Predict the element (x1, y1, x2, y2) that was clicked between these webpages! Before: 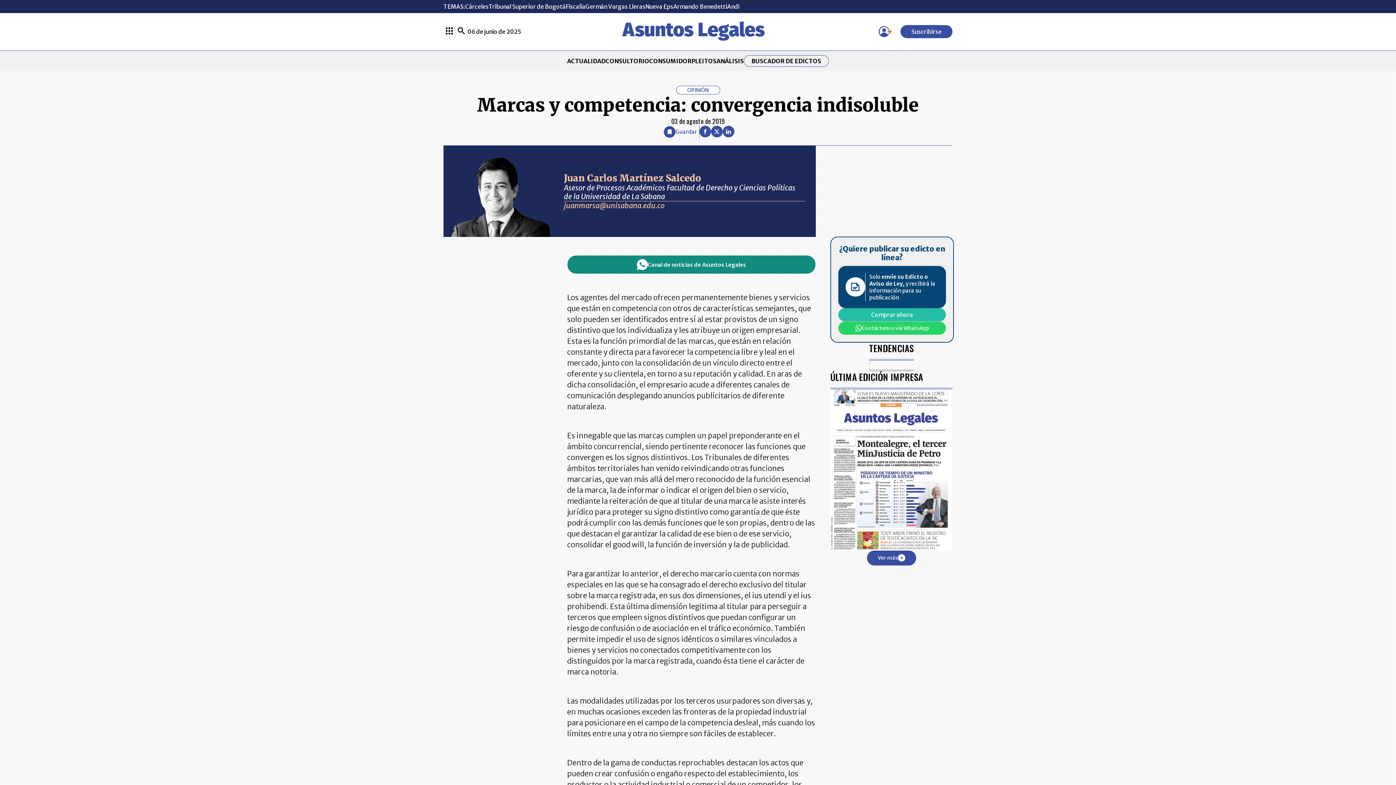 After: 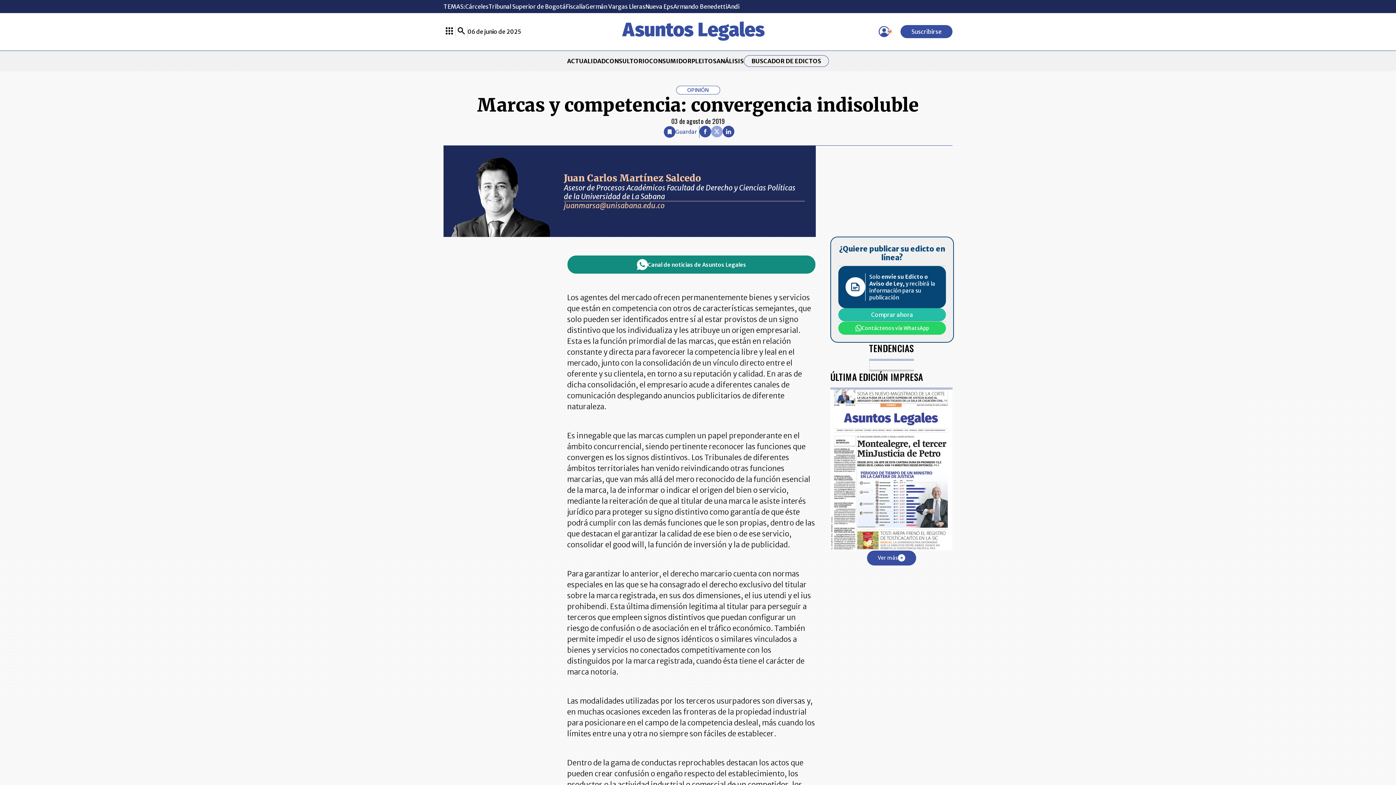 Action: bbox: (711, 125, 722, 137)